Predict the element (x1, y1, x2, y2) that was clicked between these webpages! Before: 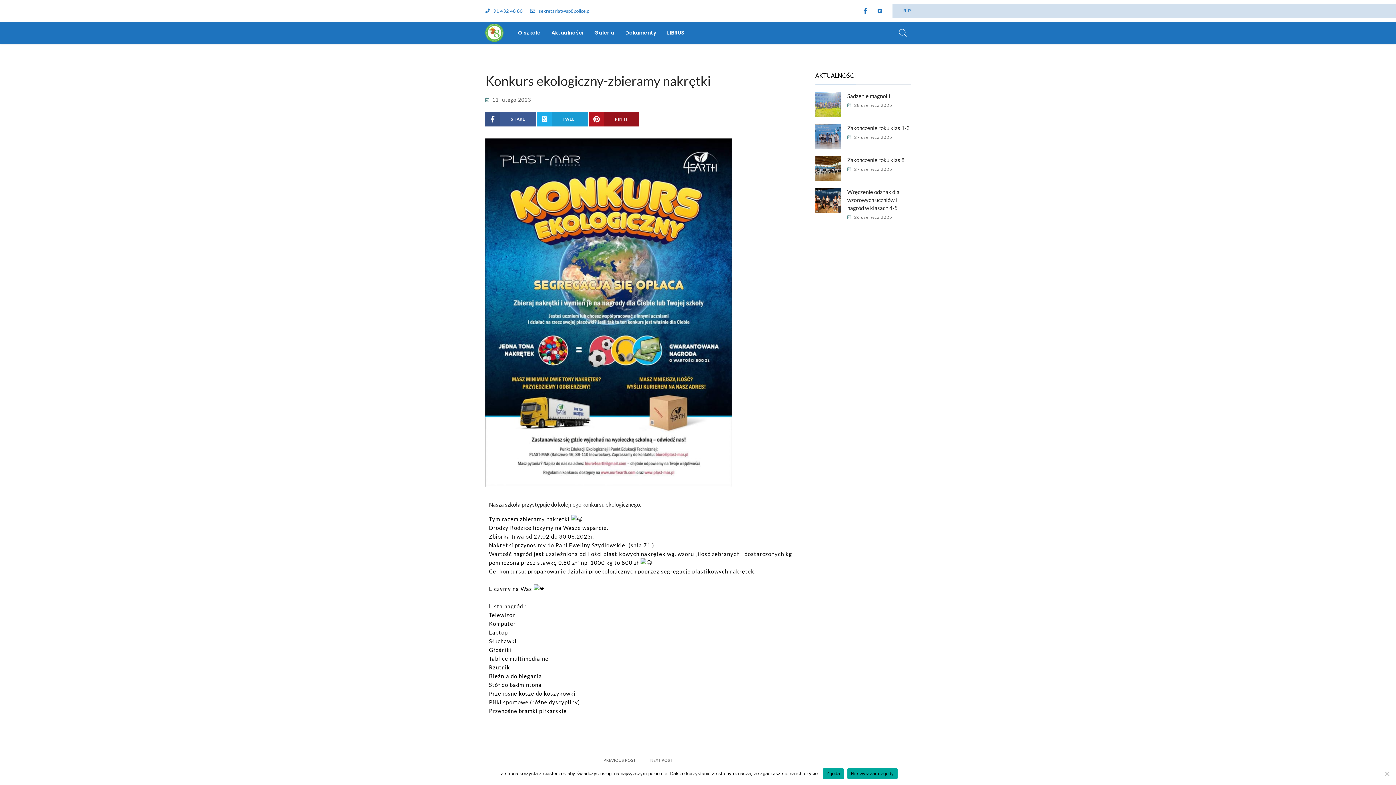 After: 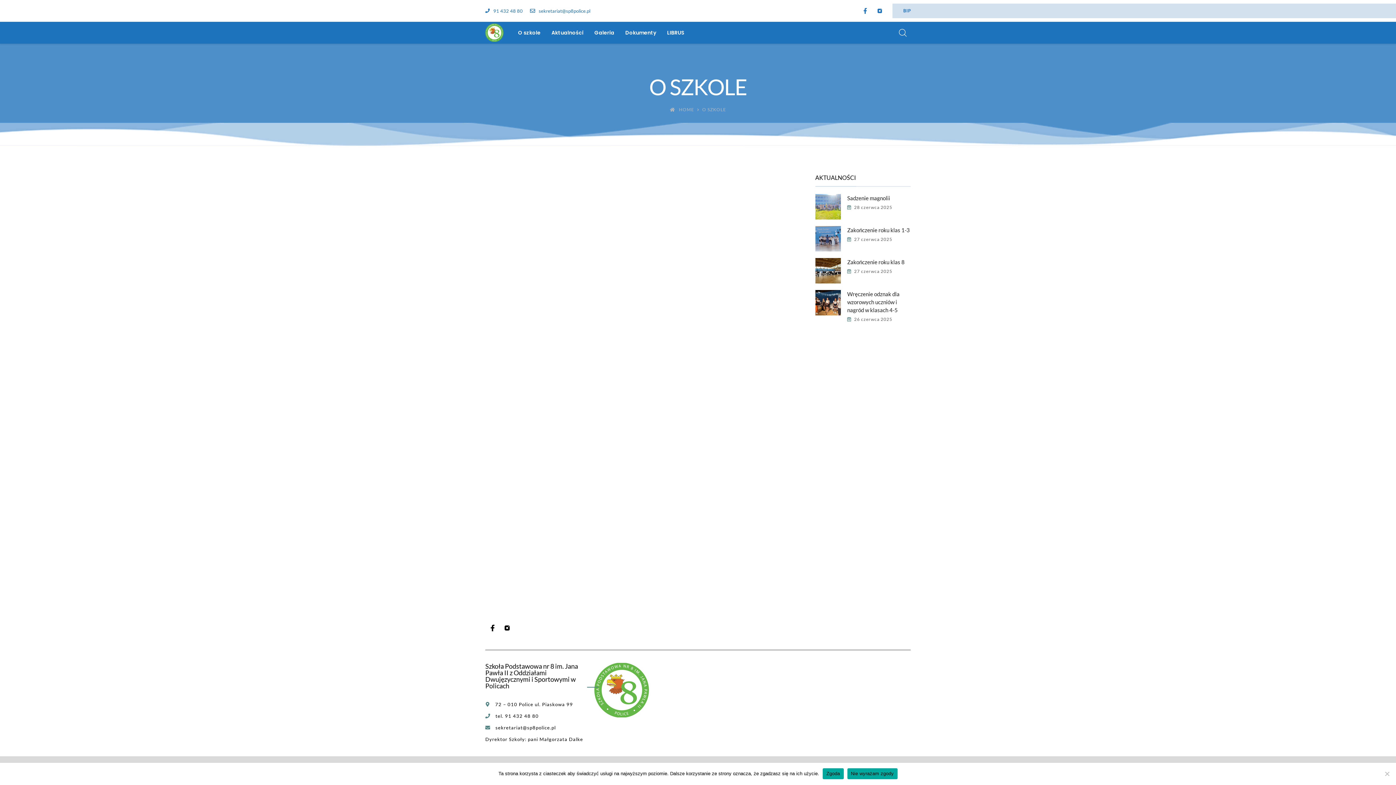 Action: bbox: (512, 21, 546, 43) label: O szkole